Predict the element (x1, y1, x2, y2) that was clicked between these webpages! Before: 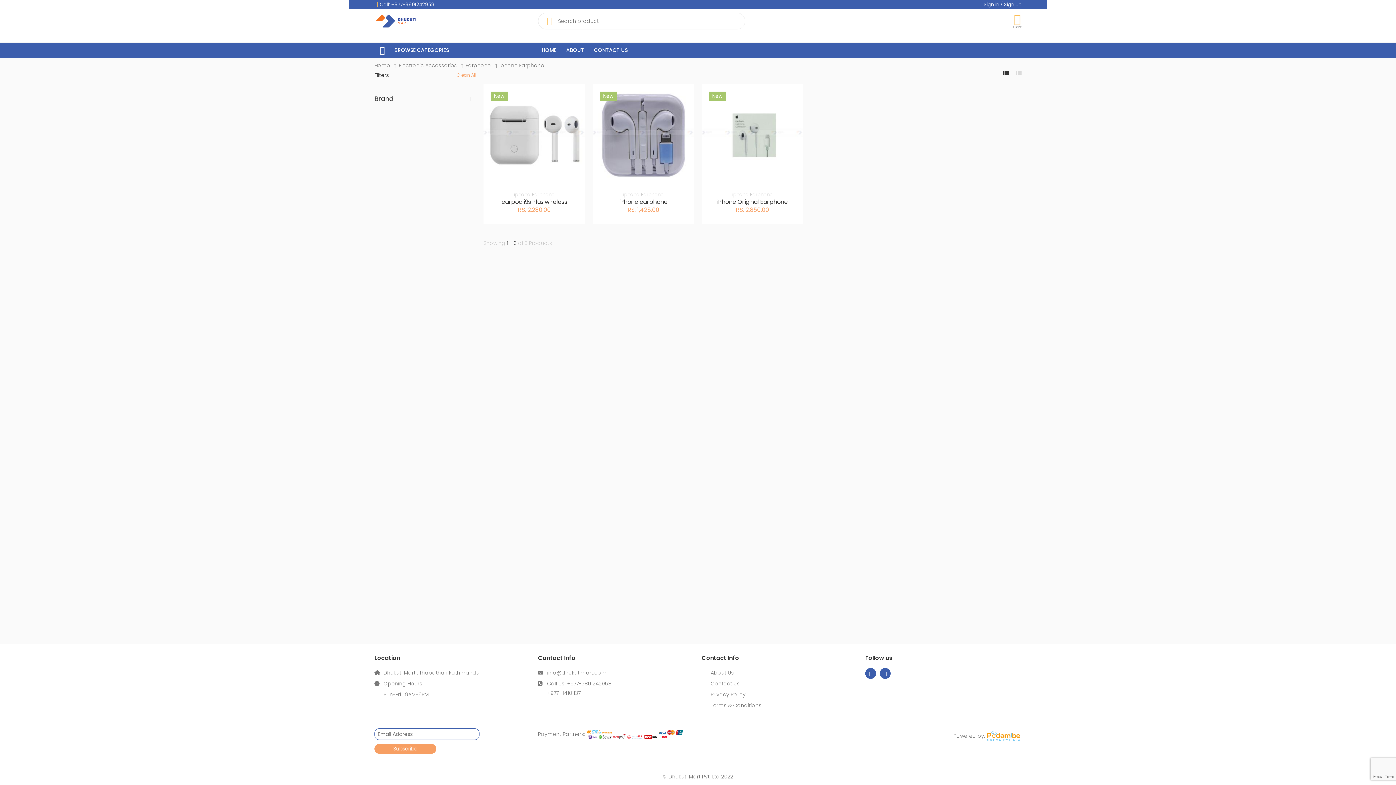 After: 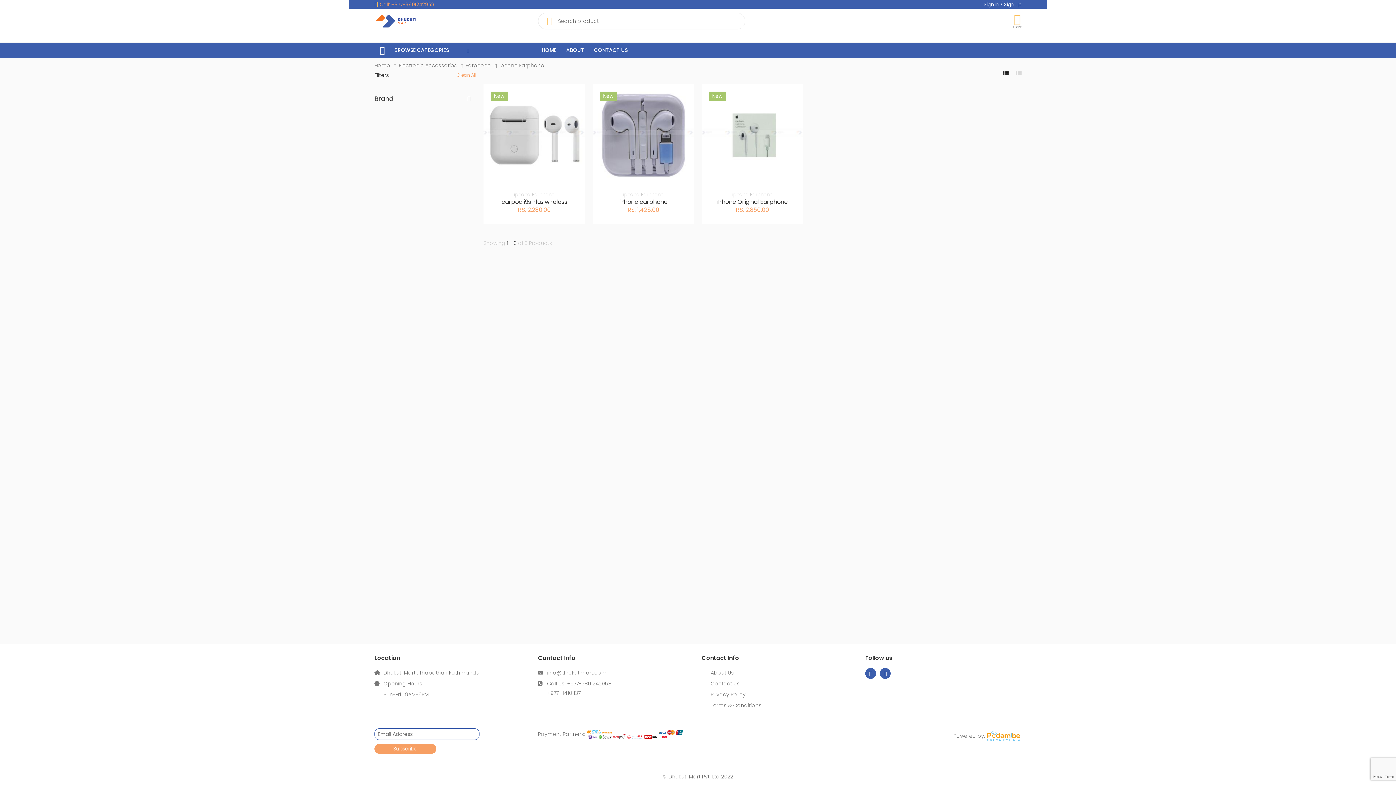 Action: bbox: (374, 0, 434, 8) label: Call: +977-9801242958